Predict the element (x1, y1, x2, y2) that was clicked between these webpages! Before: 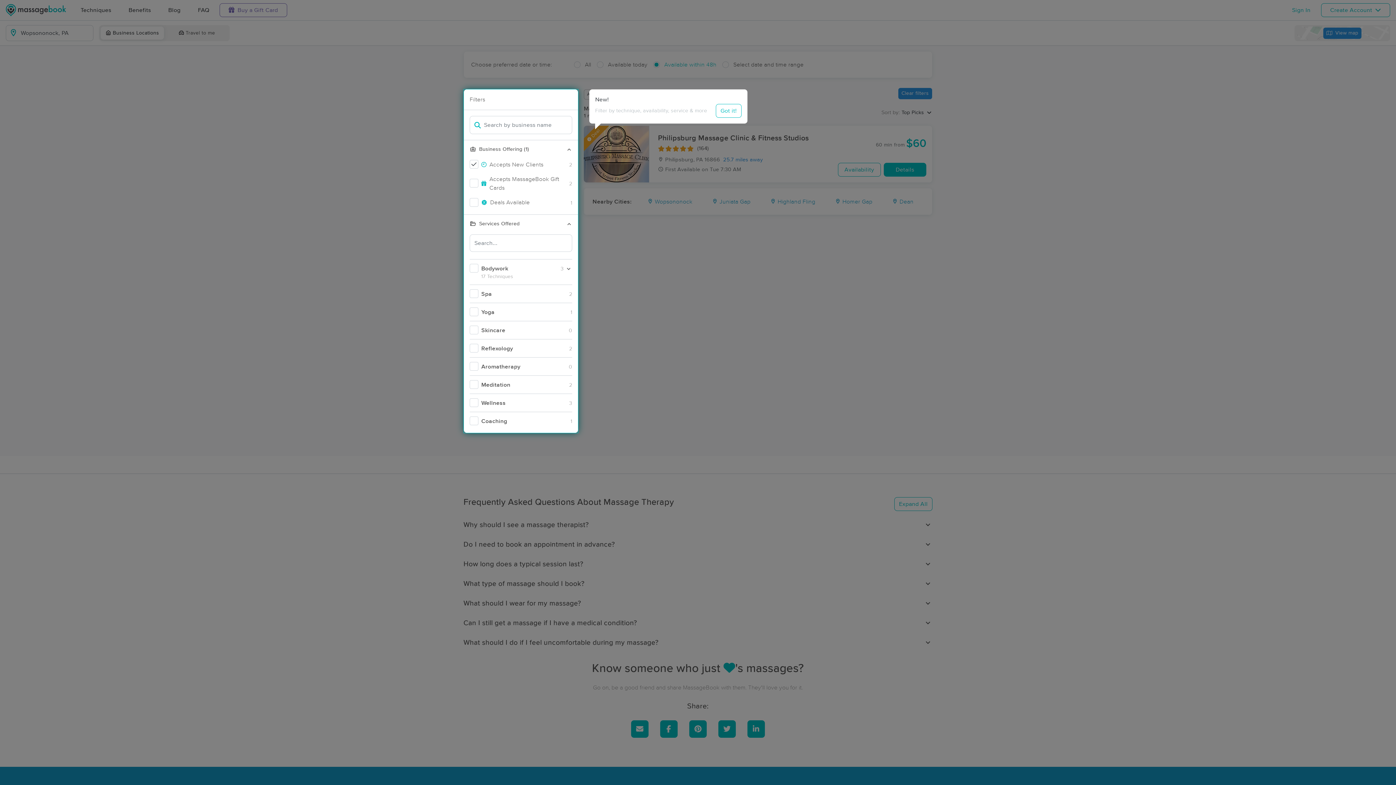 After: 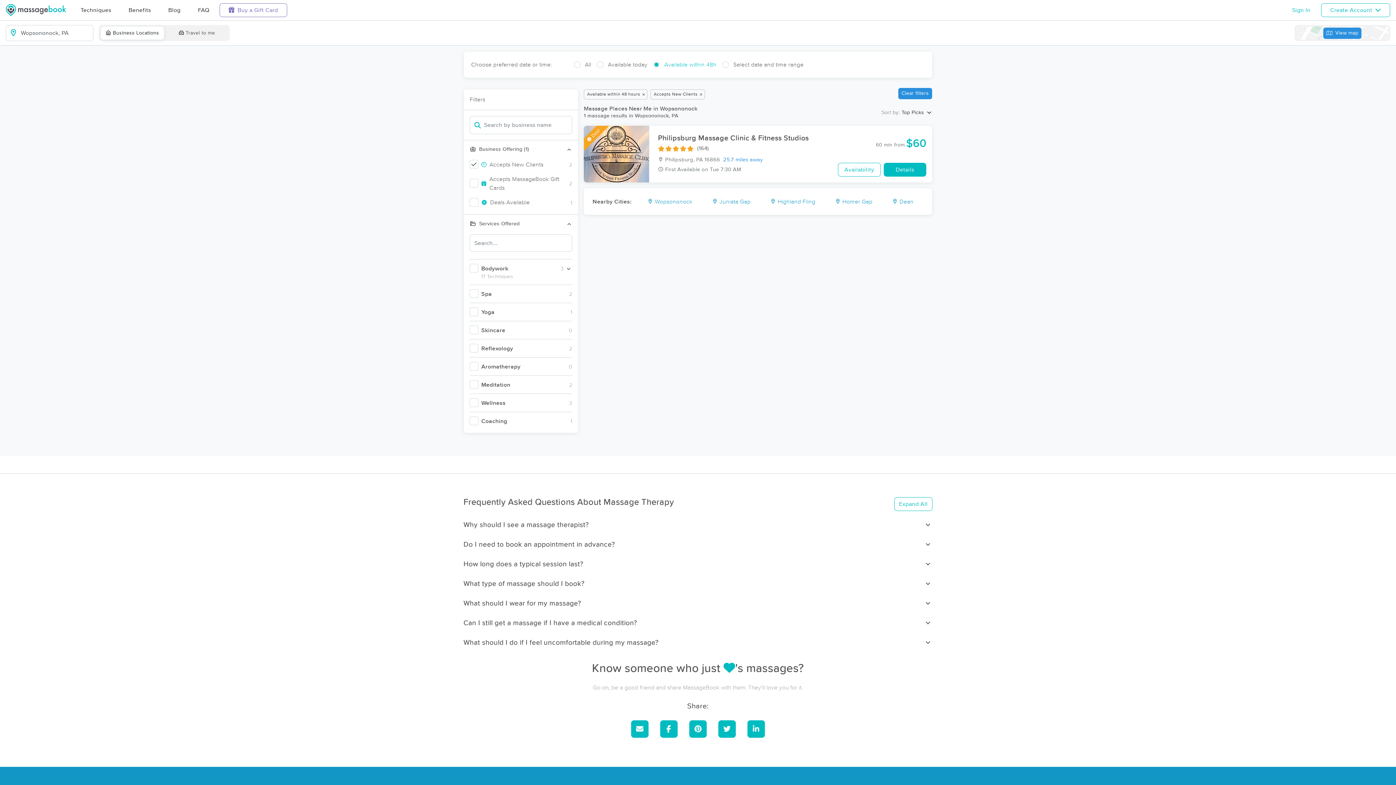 Action: label: Got it! bbox: (716, 104, 741, 117)